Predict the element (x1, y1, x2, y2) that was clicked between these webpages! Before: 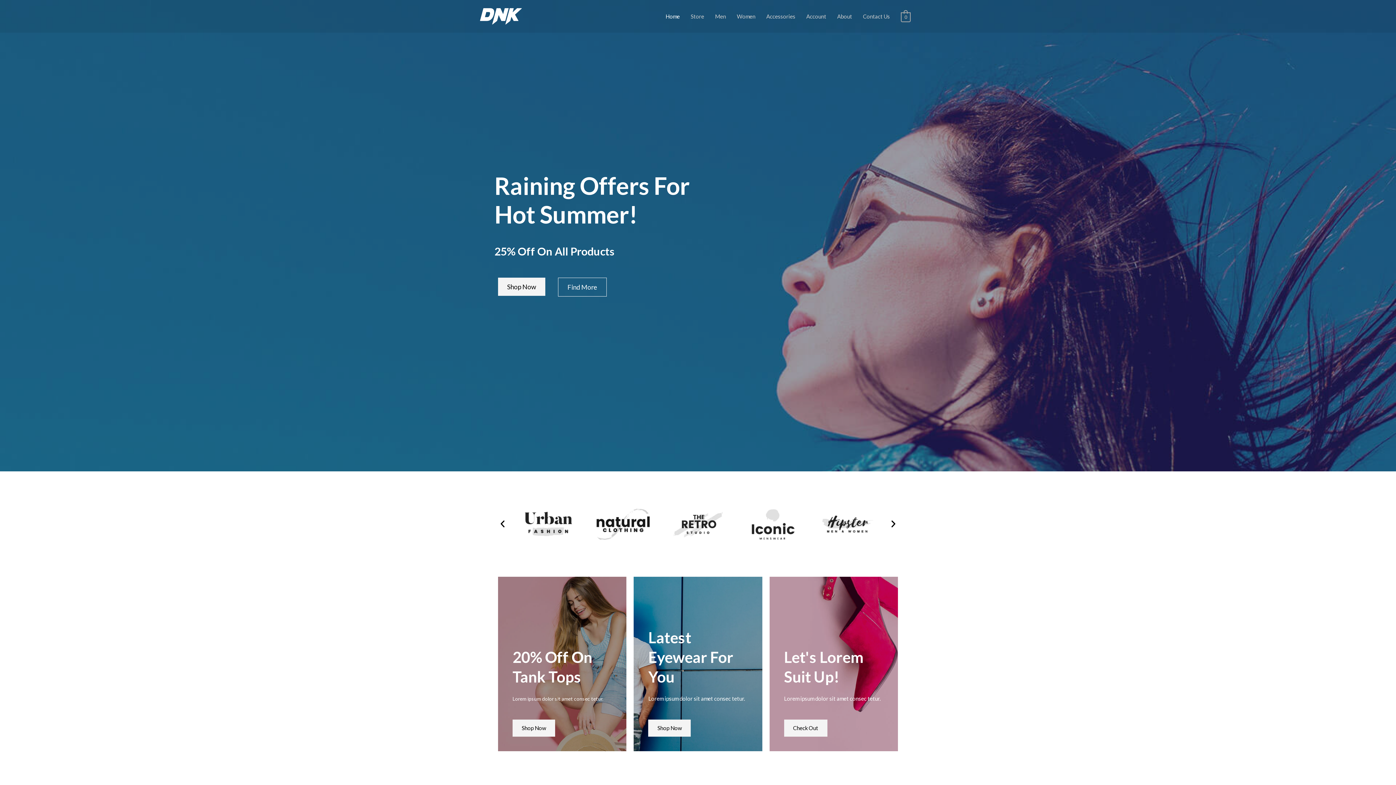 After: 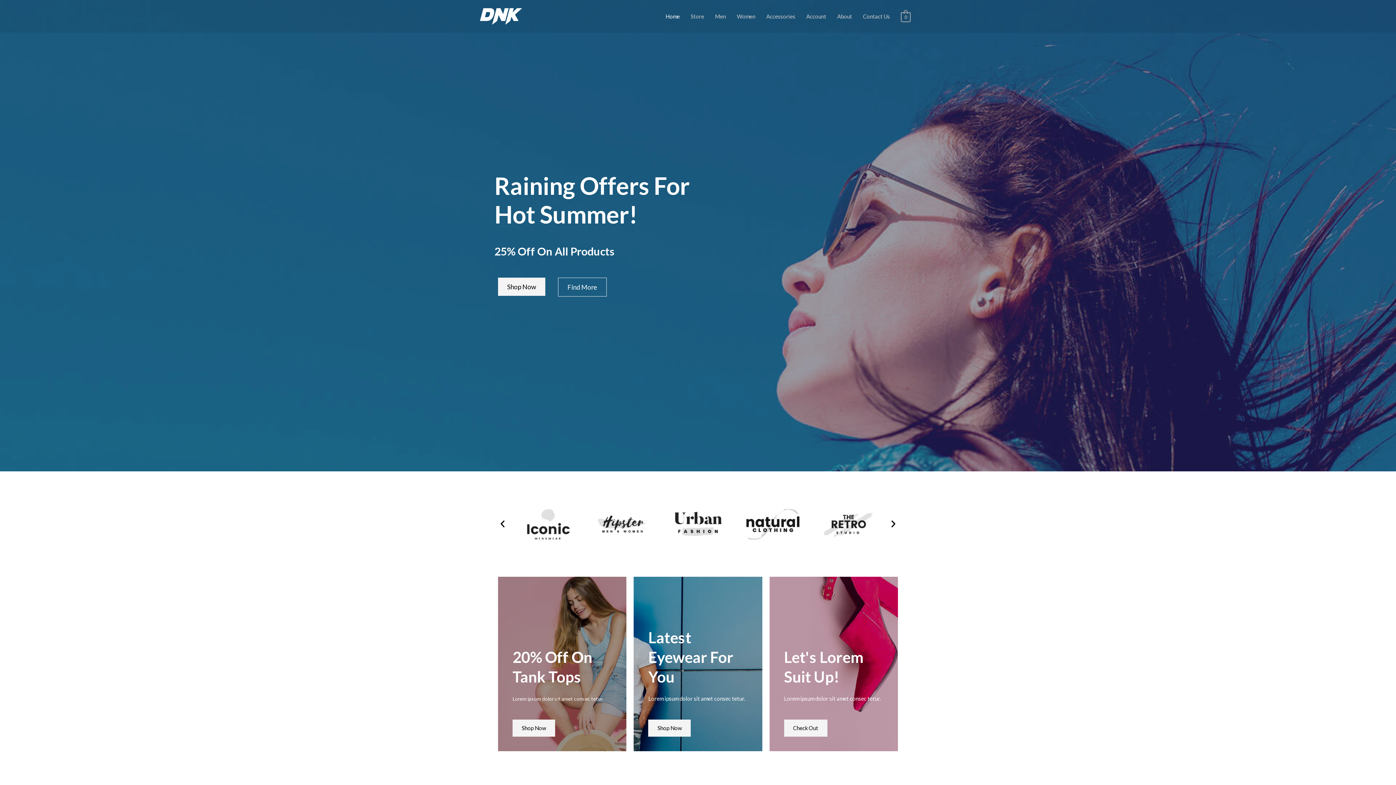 Action: bbox: (889, 519, 898, 528) label: Next slide